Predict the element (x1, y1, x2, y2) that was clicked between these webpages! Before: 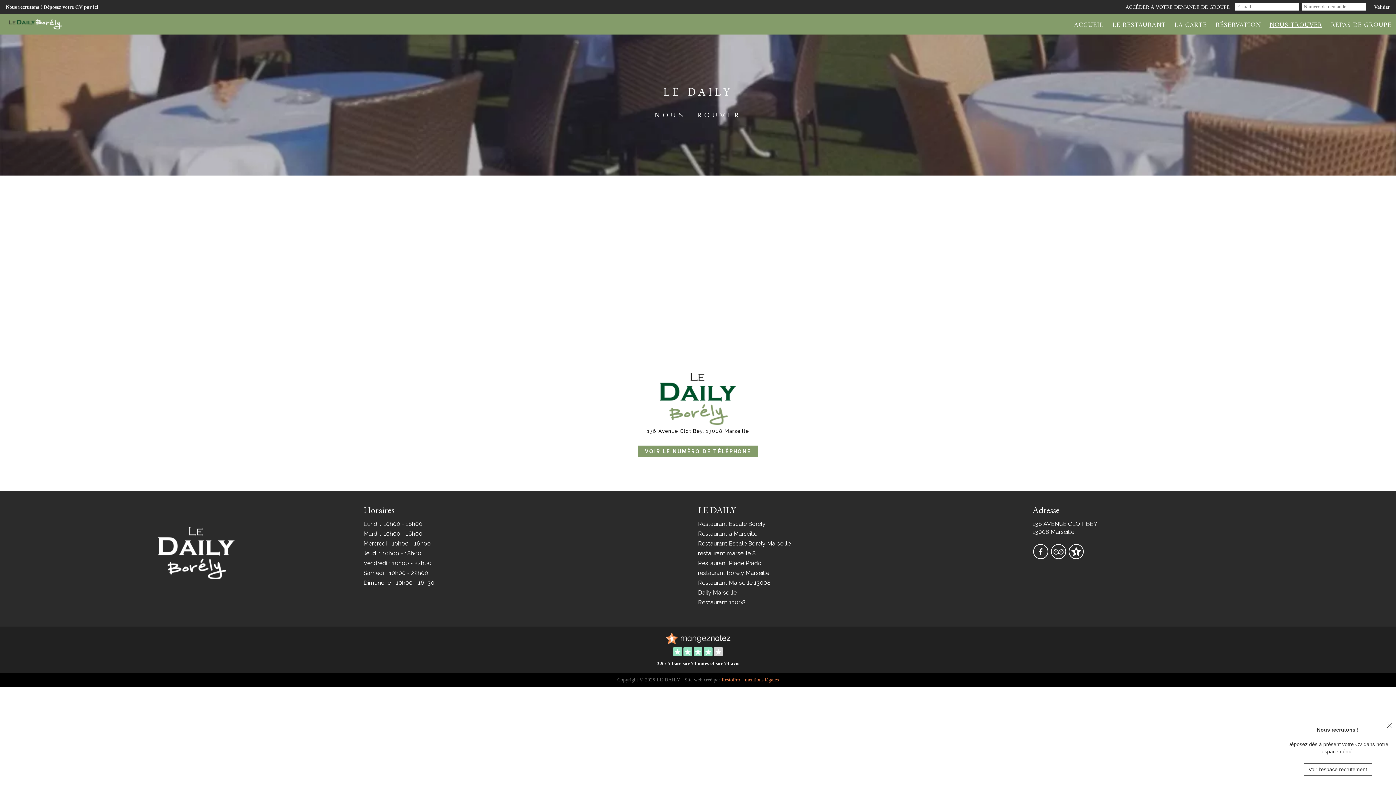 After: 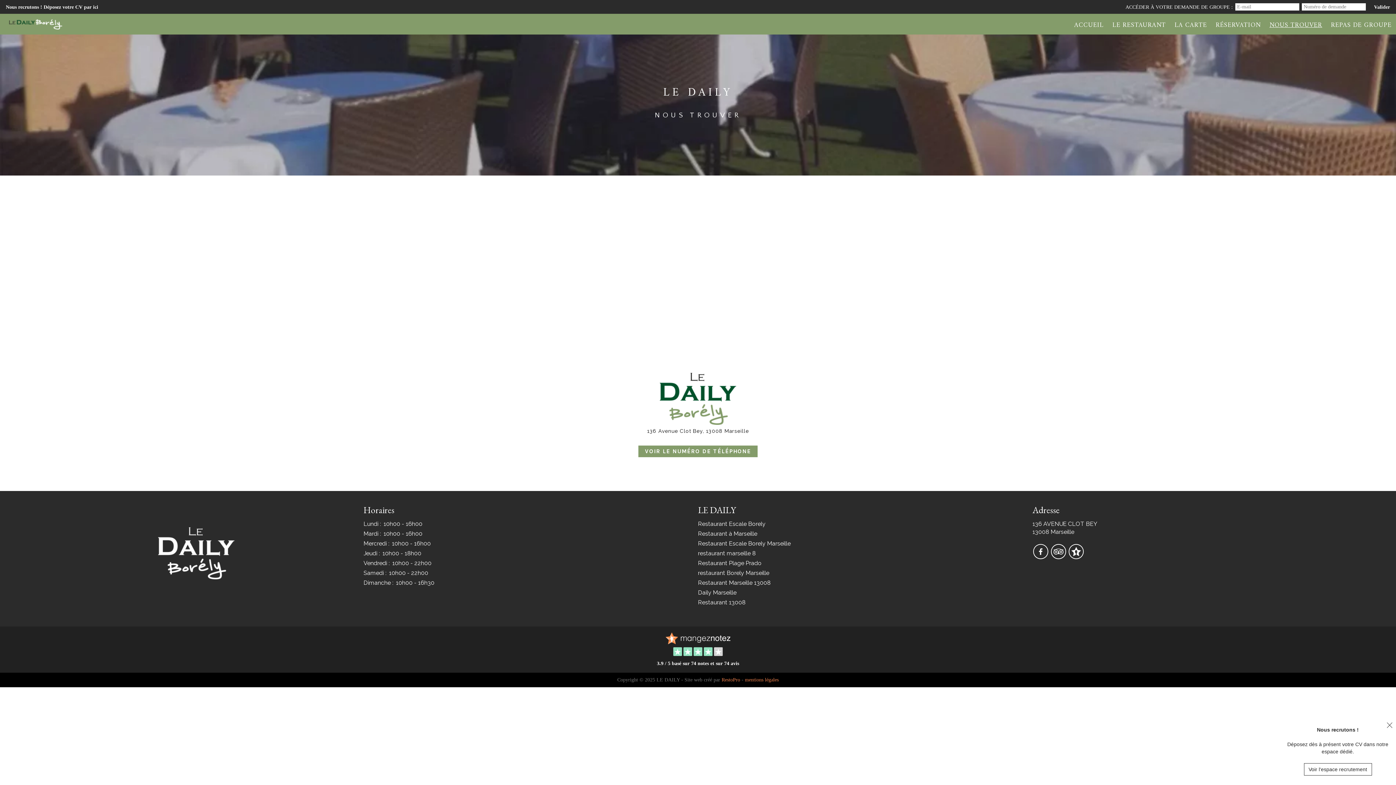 Action: bbox: (665, 635, 730, 641)